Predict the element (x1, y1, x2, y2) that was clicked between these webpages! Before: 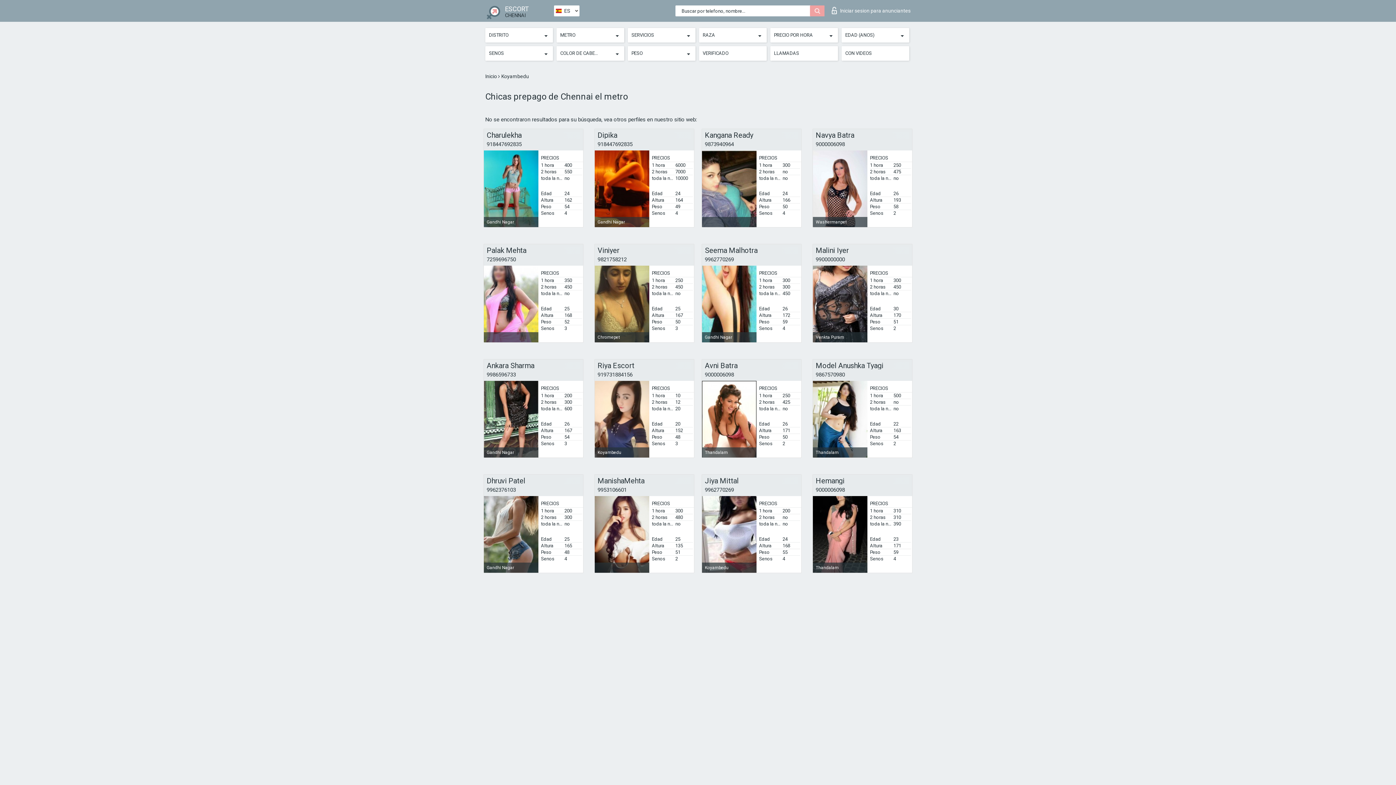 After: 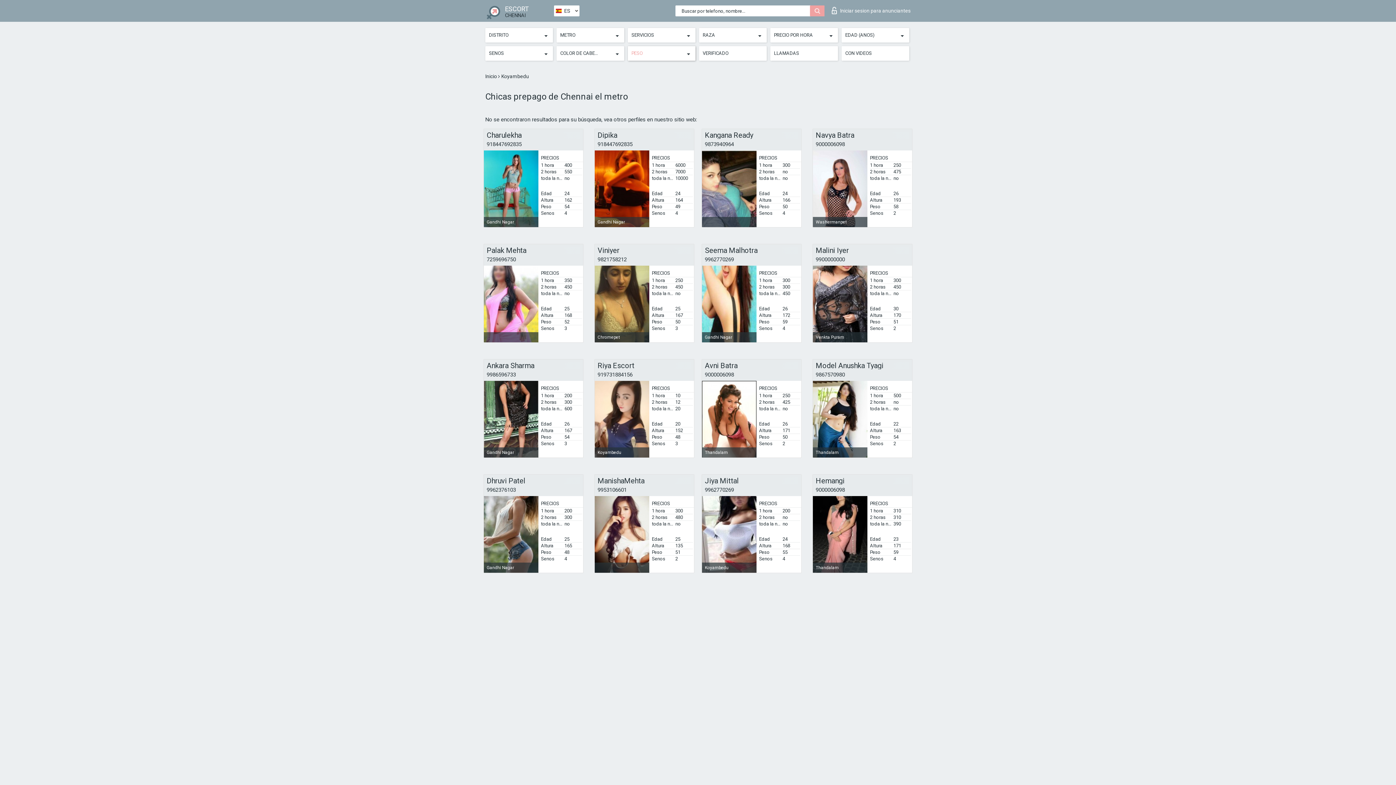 Action: label: PESO bbox: (631, 48, 692, 58)